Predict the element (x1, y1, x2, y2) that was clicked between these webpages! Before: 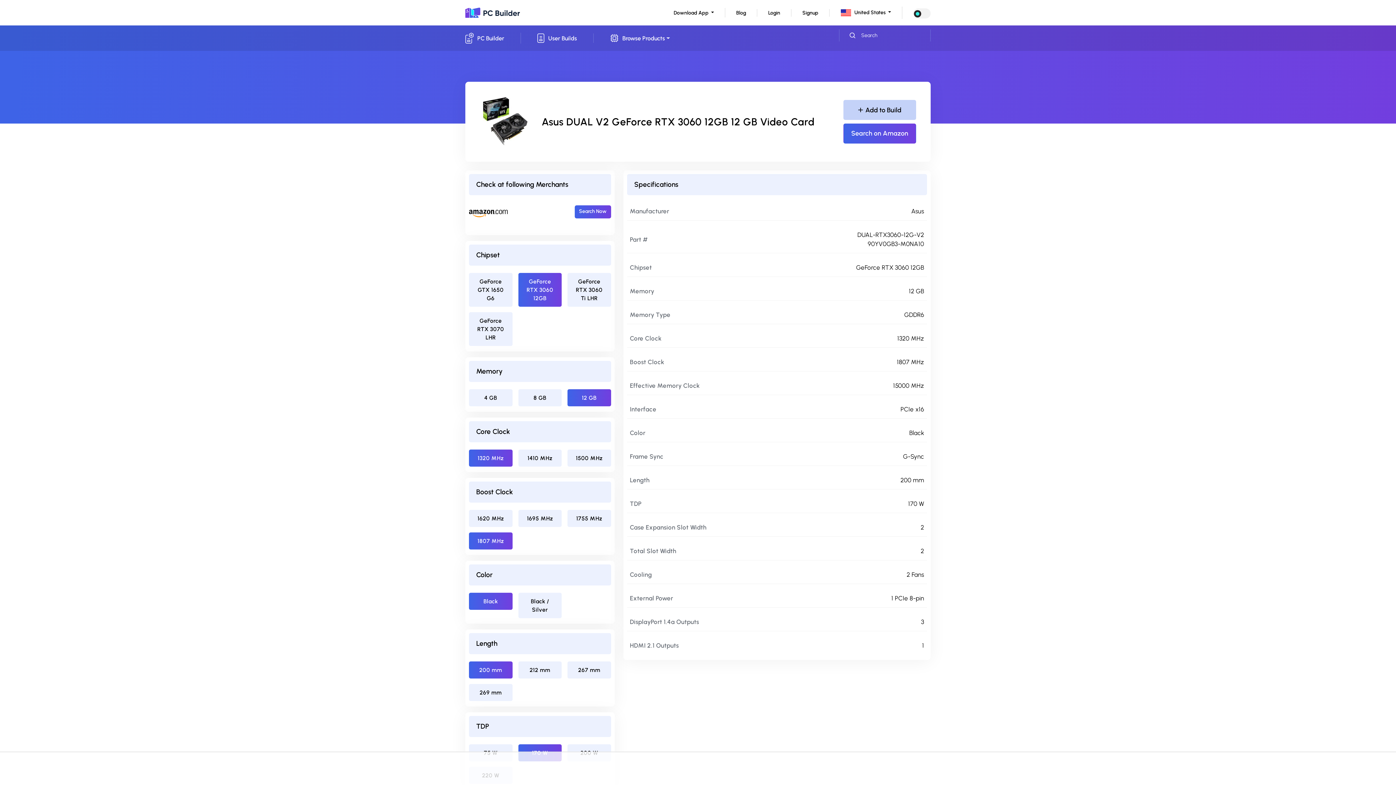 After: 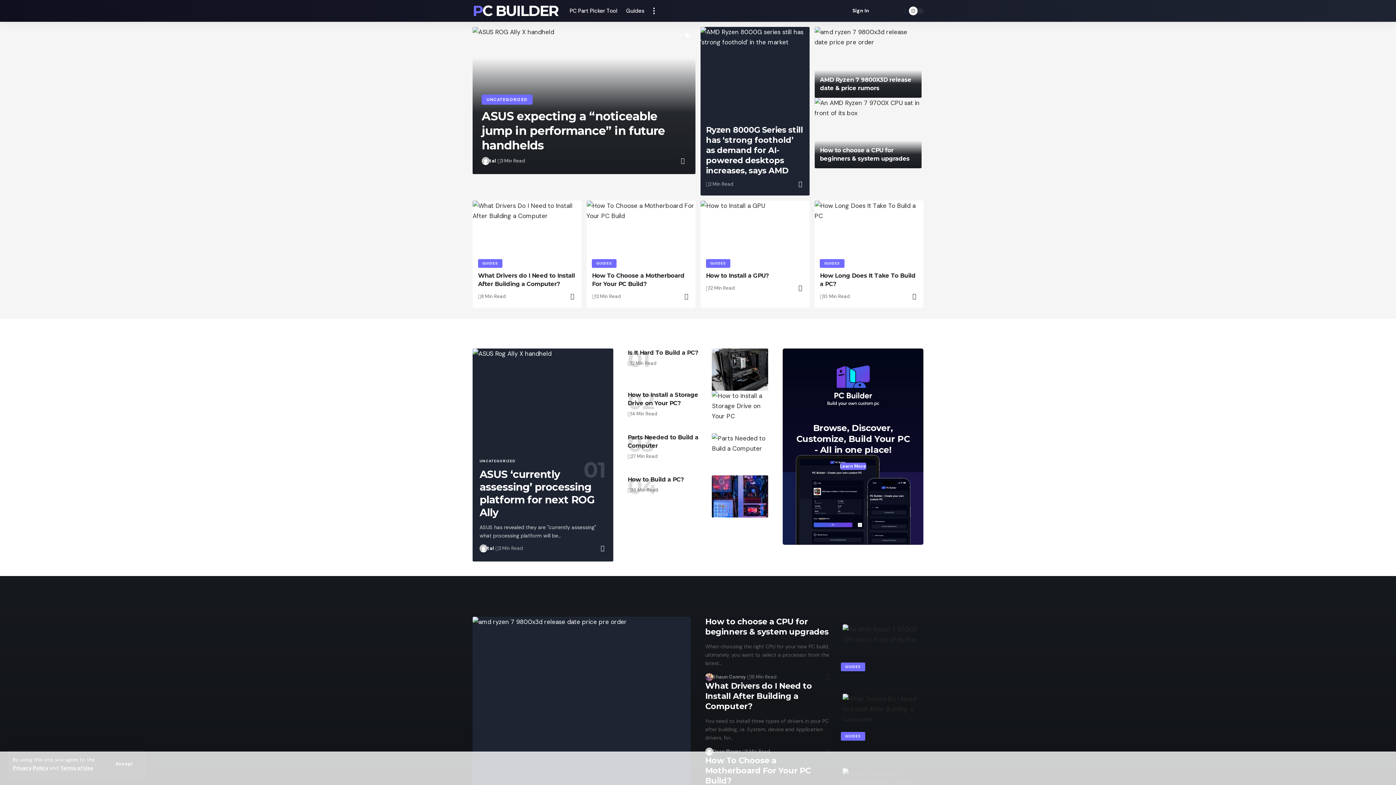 Action: bbox: (736, 9, 746, 15) label: Blog